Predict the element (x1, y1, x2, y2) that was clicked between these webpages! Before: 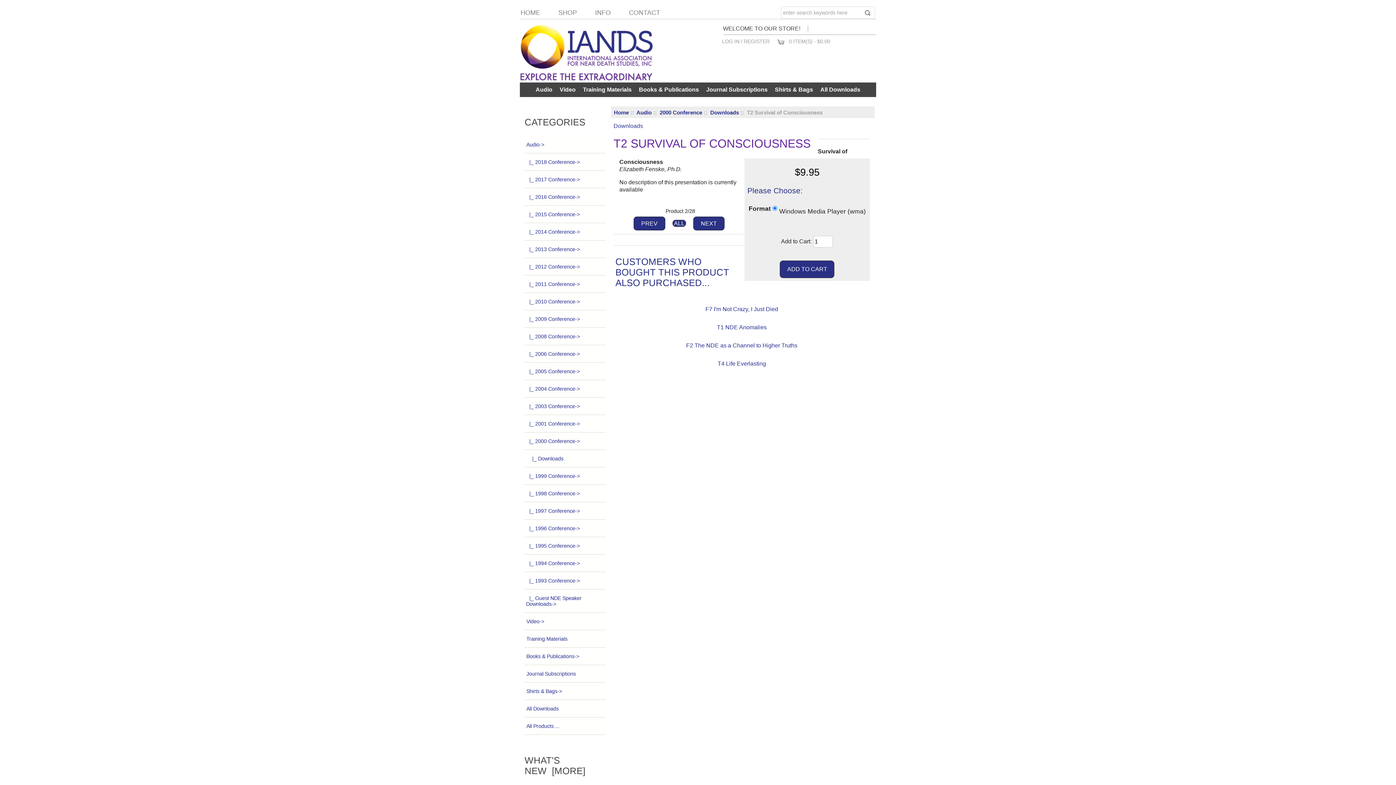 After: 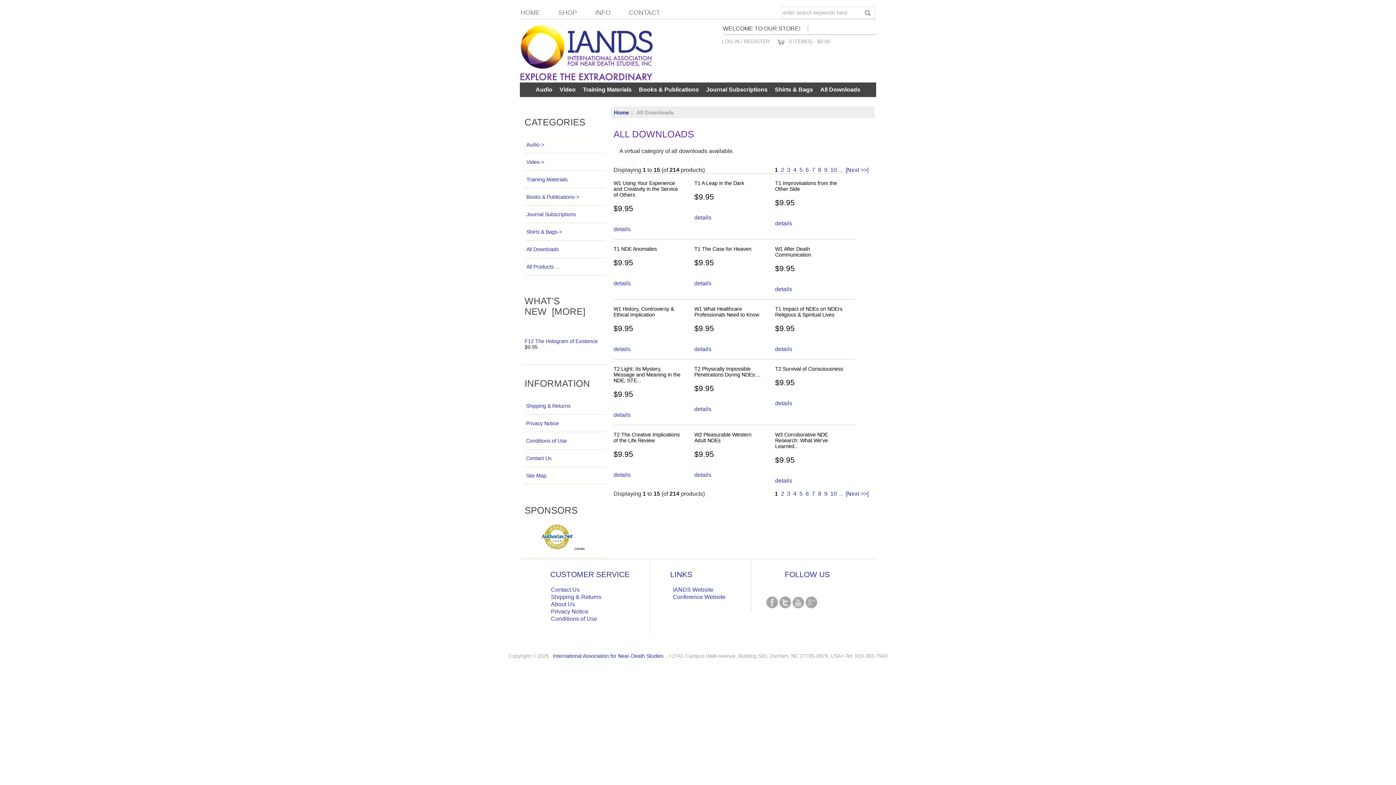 Action: label: All Downloads bbox: (817, 86, 863, 92)